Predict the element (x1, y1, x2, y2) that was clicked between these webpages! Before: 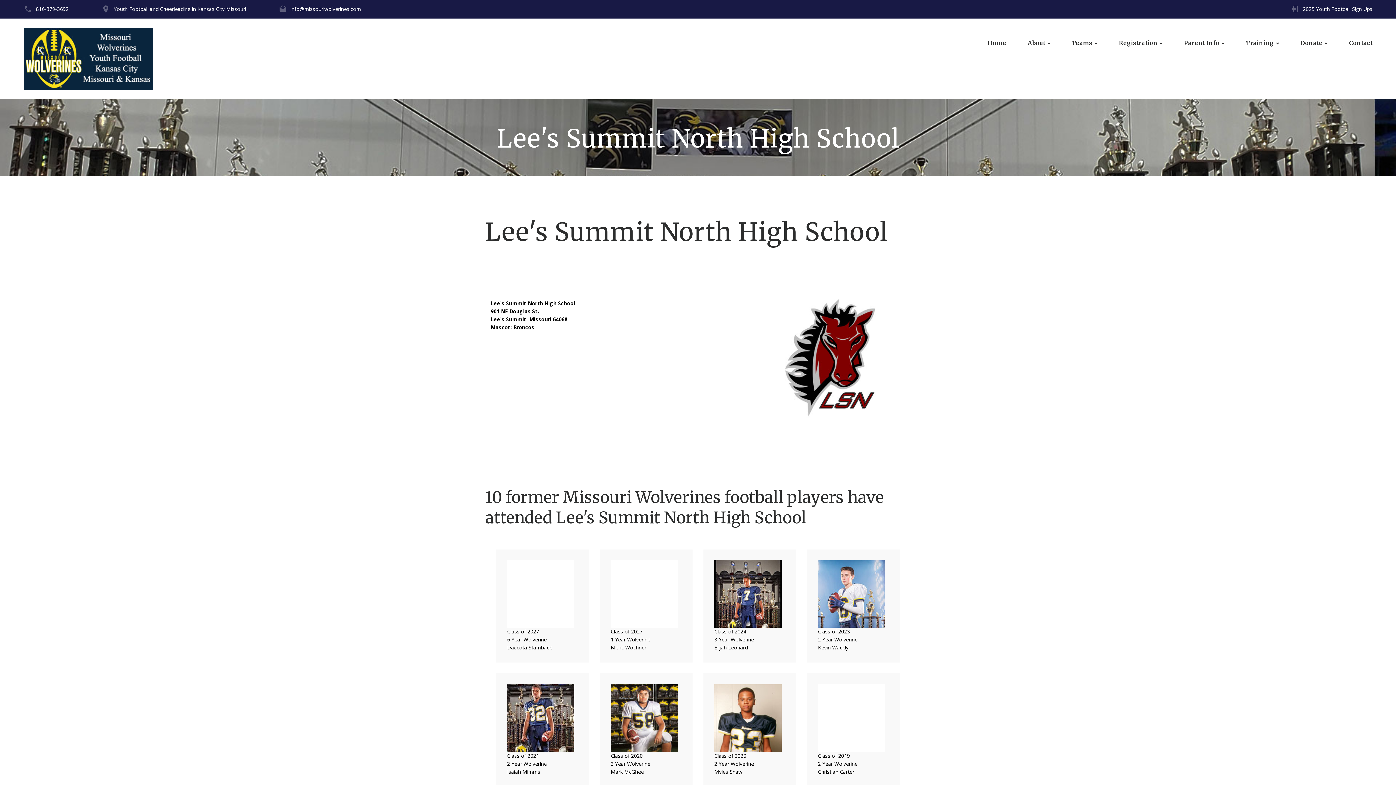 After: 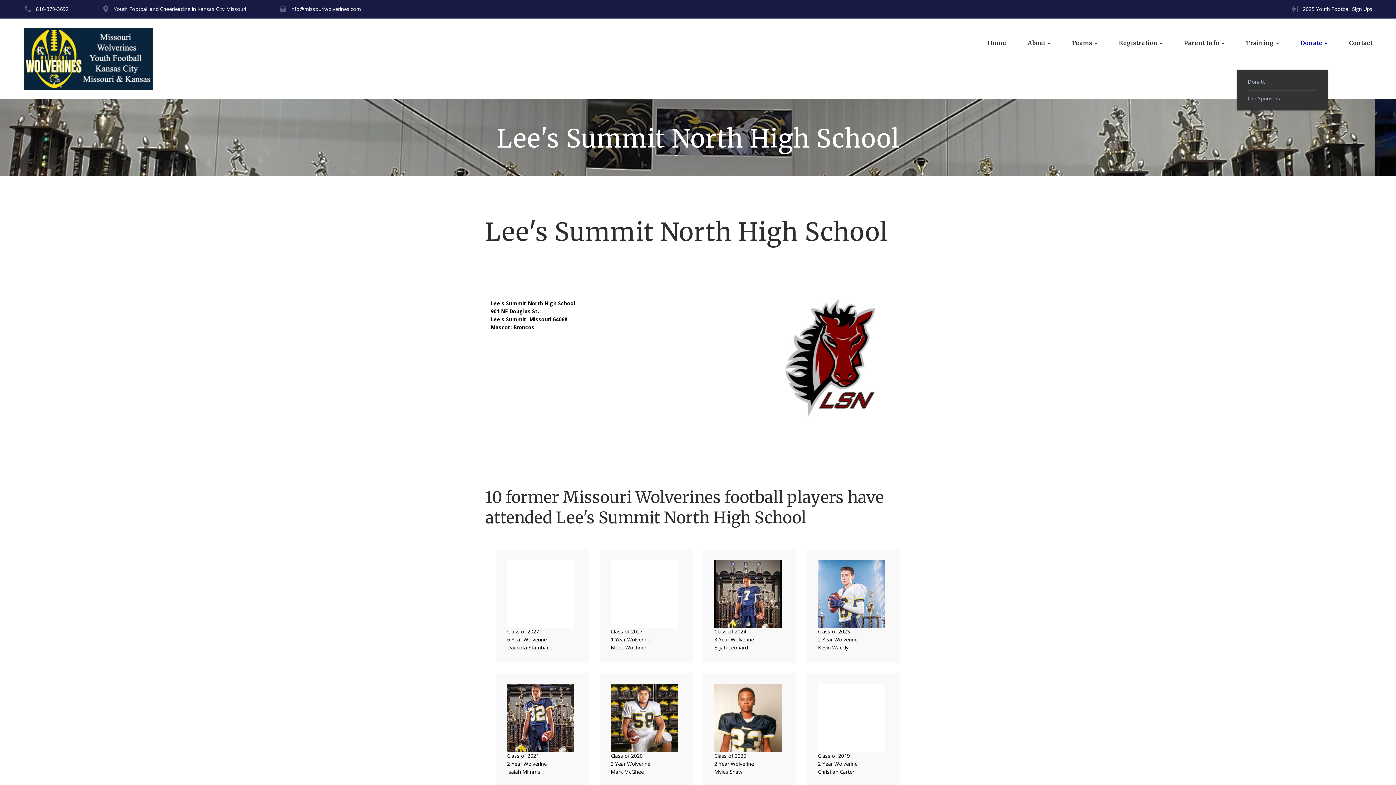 Action: label: Donate bbox: (1300, 39, 1328, 46)